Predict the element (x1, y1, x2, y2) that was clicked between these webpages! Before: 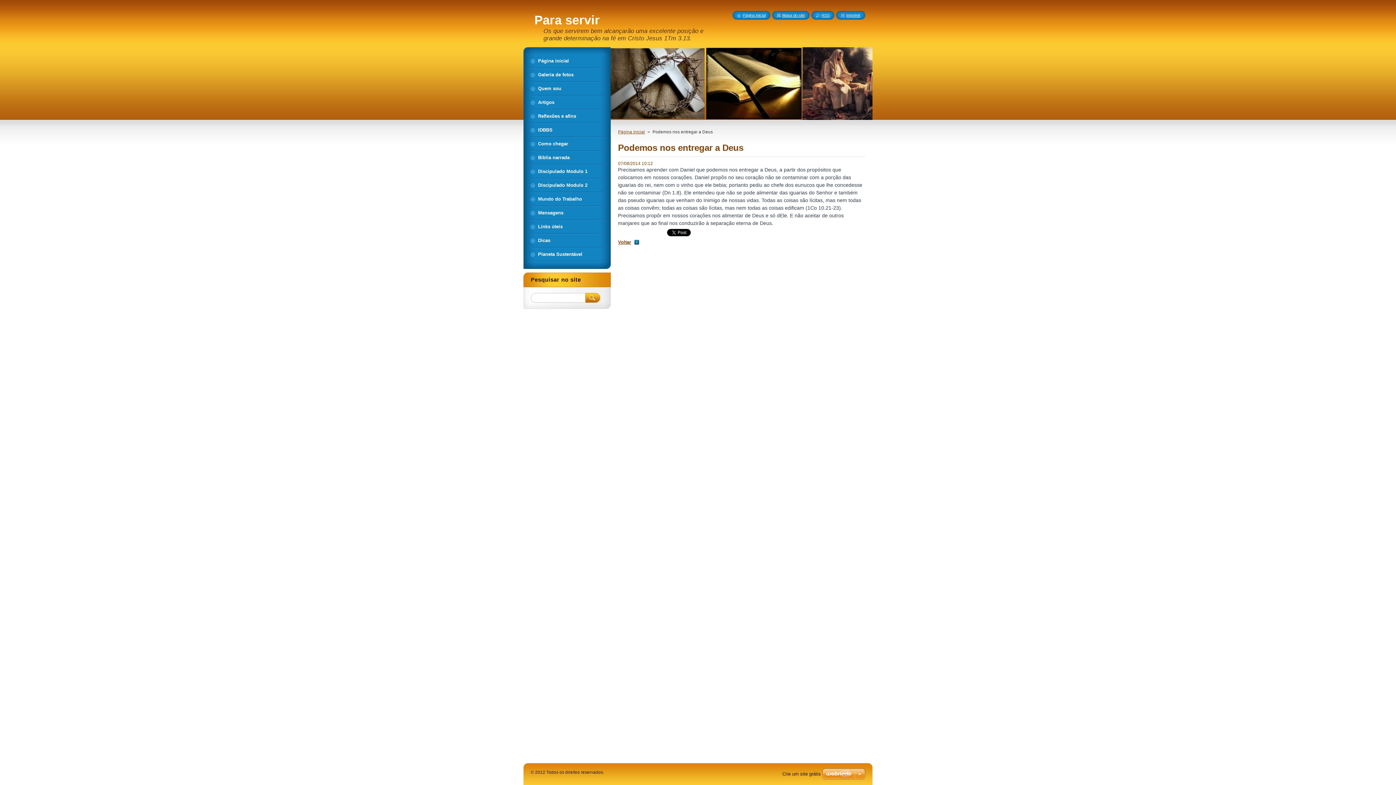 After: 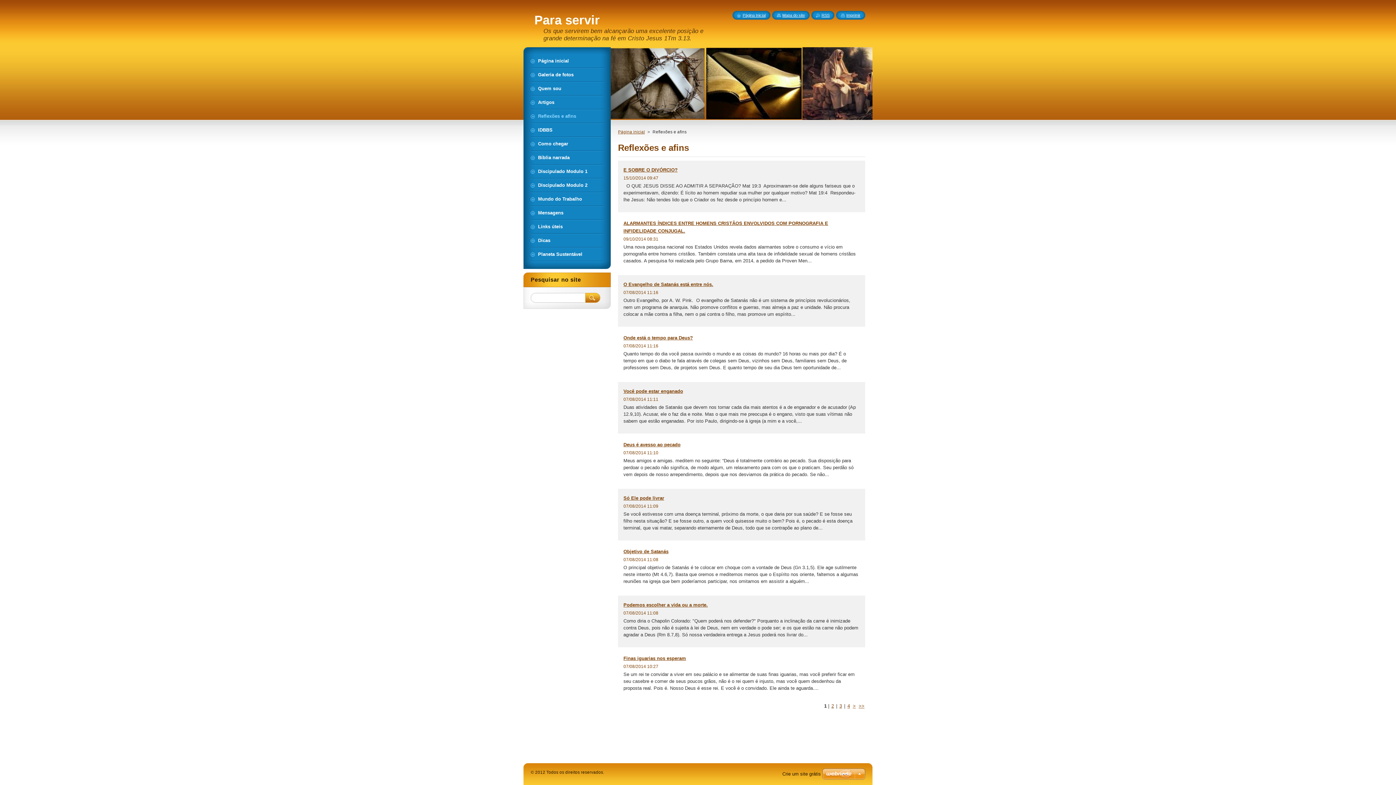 Action: bbox: (530, 109, 603, 122) label: Reflexões e afins